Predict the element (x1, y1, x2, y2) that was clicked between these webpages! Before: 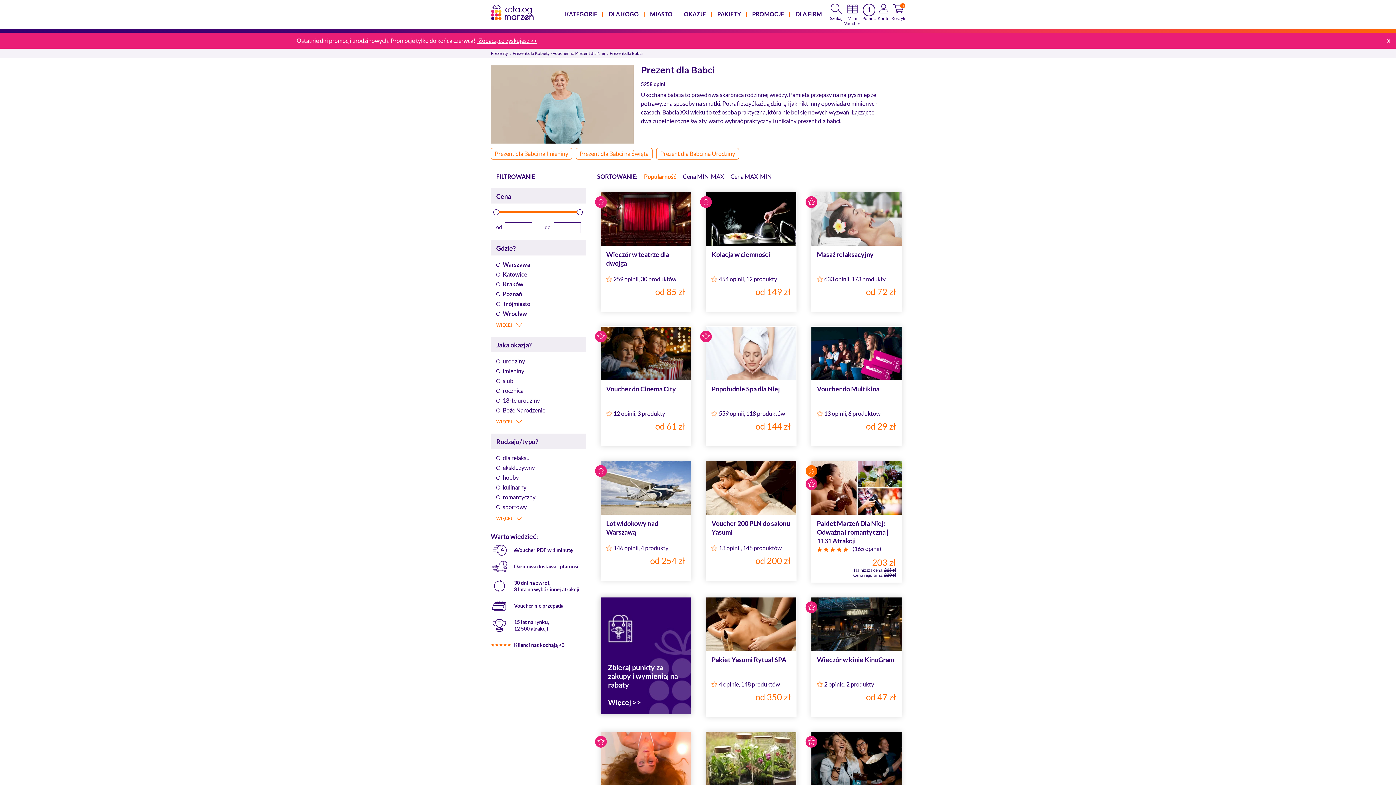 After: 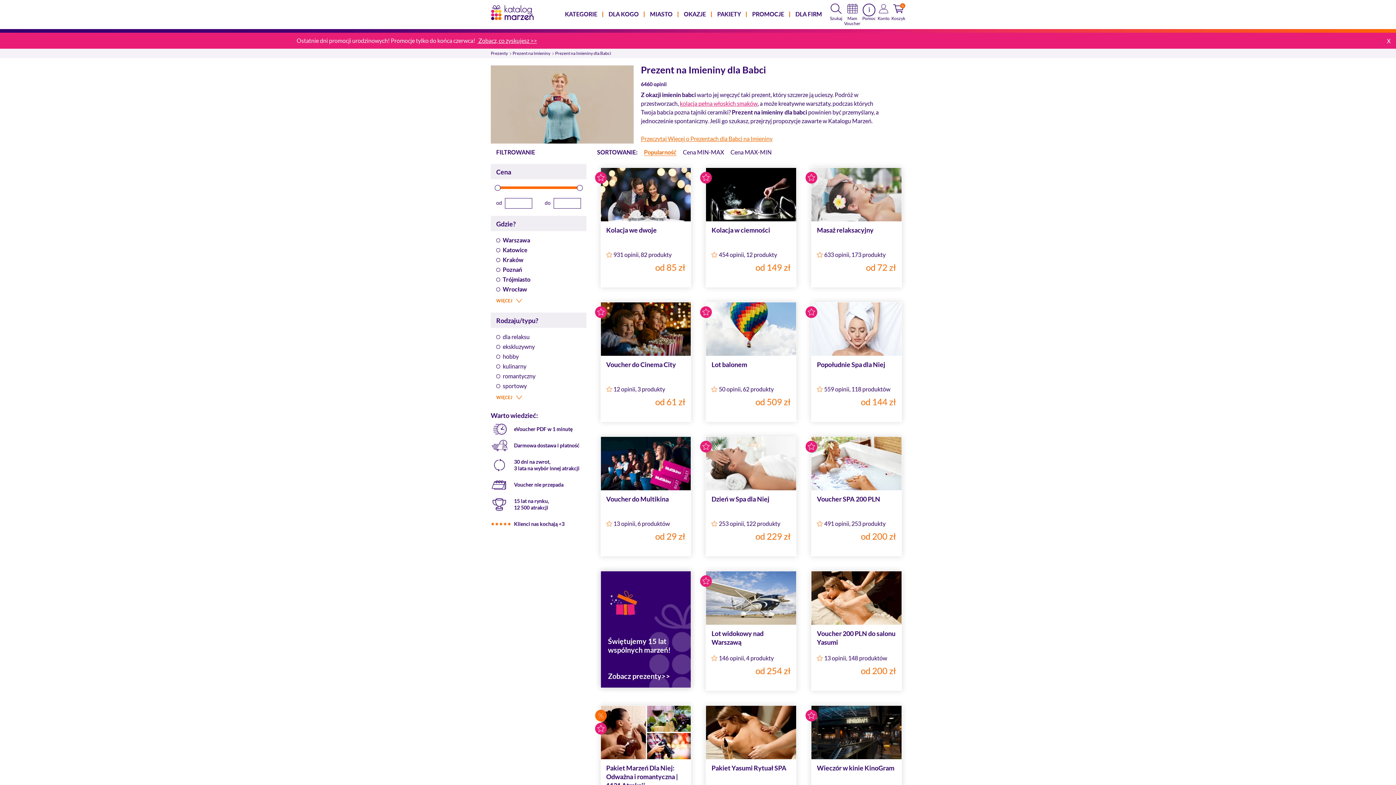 Action: label: Prezent dla Babci na Imieniny bbox: (490, 148, 572, 159)